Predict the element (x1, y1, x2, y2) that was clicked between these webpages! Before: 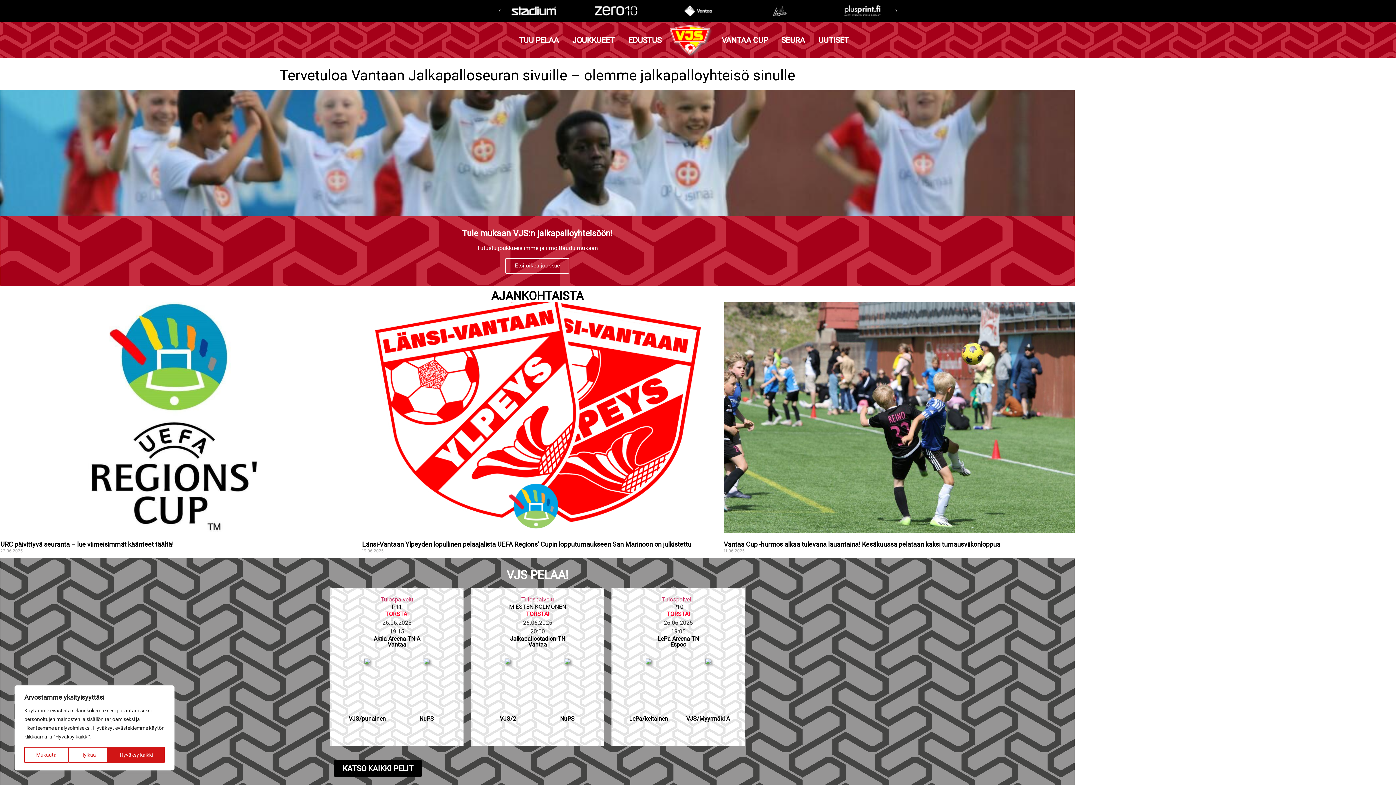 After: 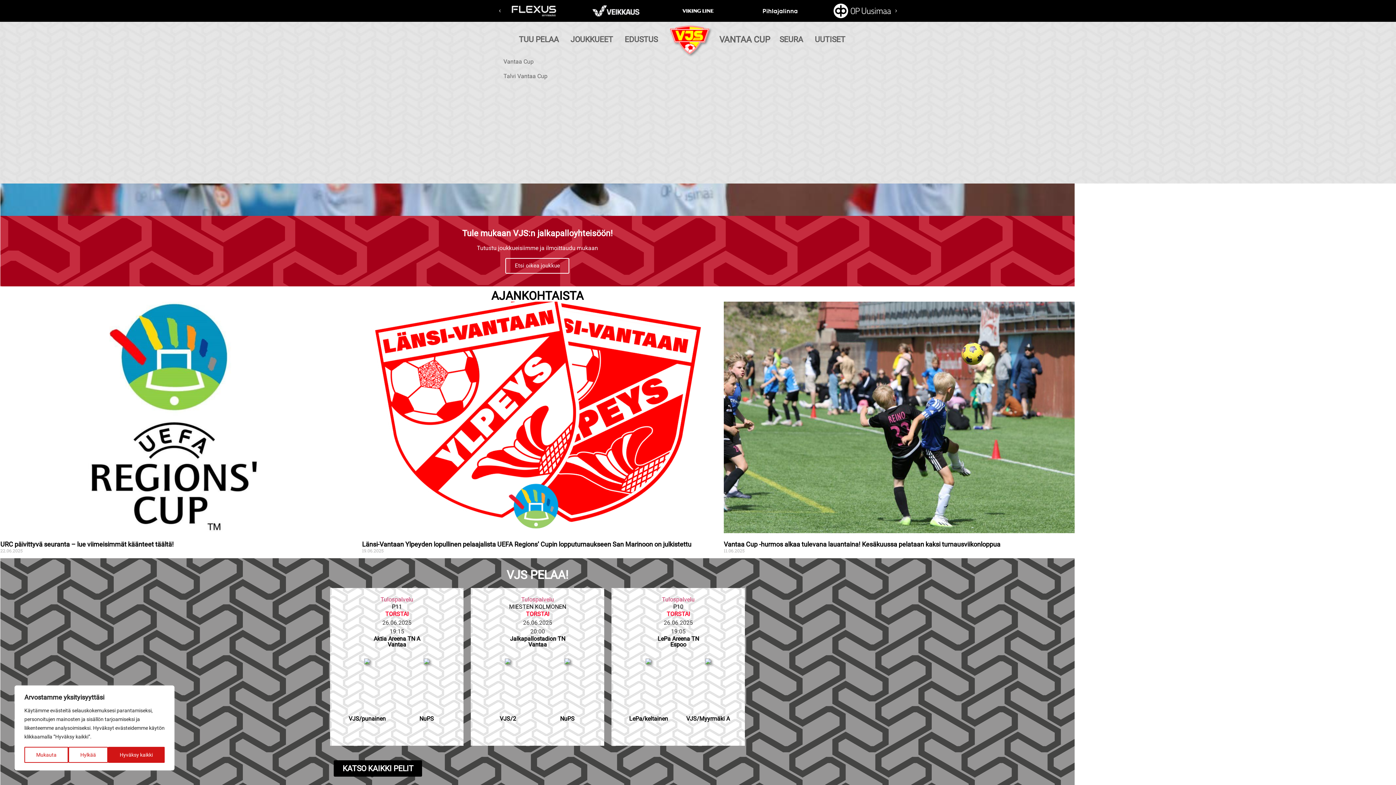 Action: label: VANTAA CUP bbox: (721, 34, 768, 45)